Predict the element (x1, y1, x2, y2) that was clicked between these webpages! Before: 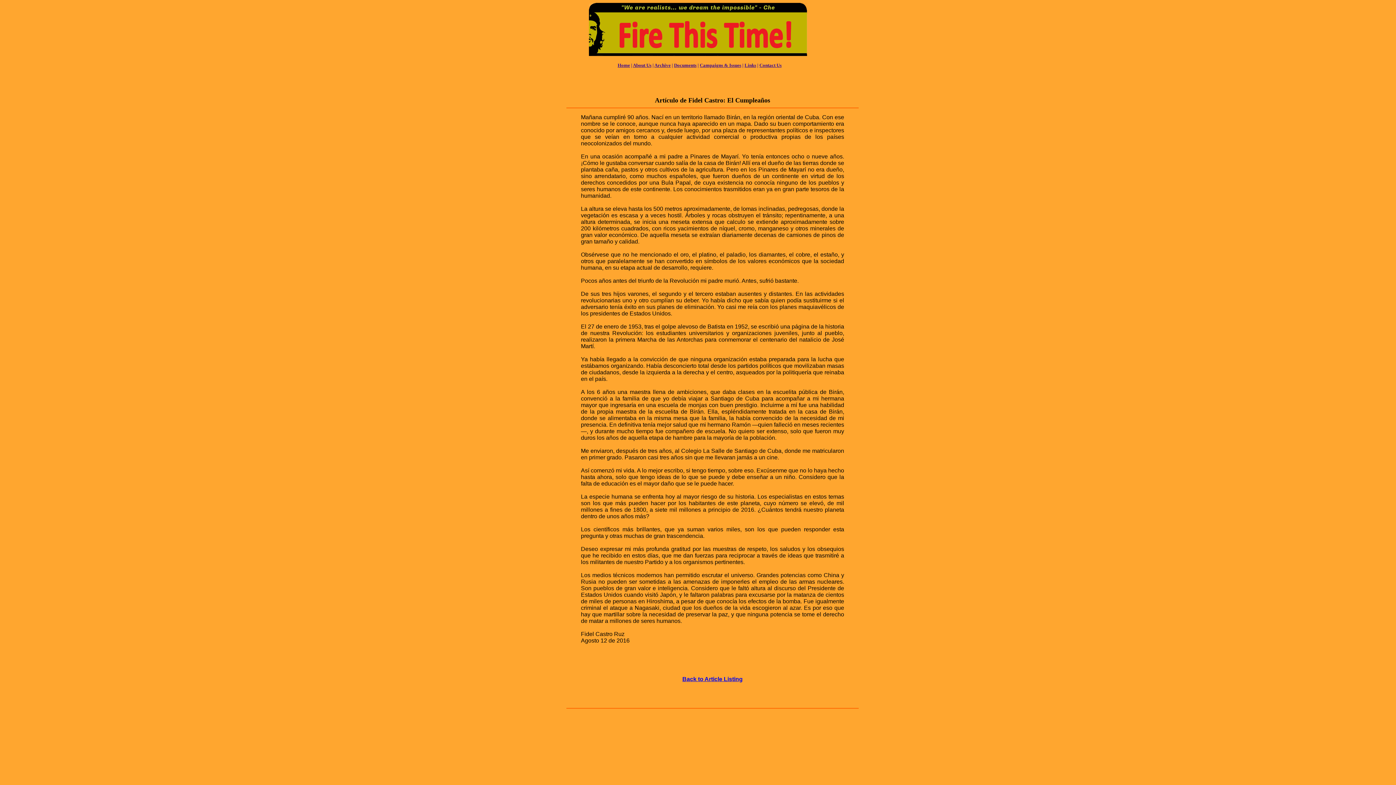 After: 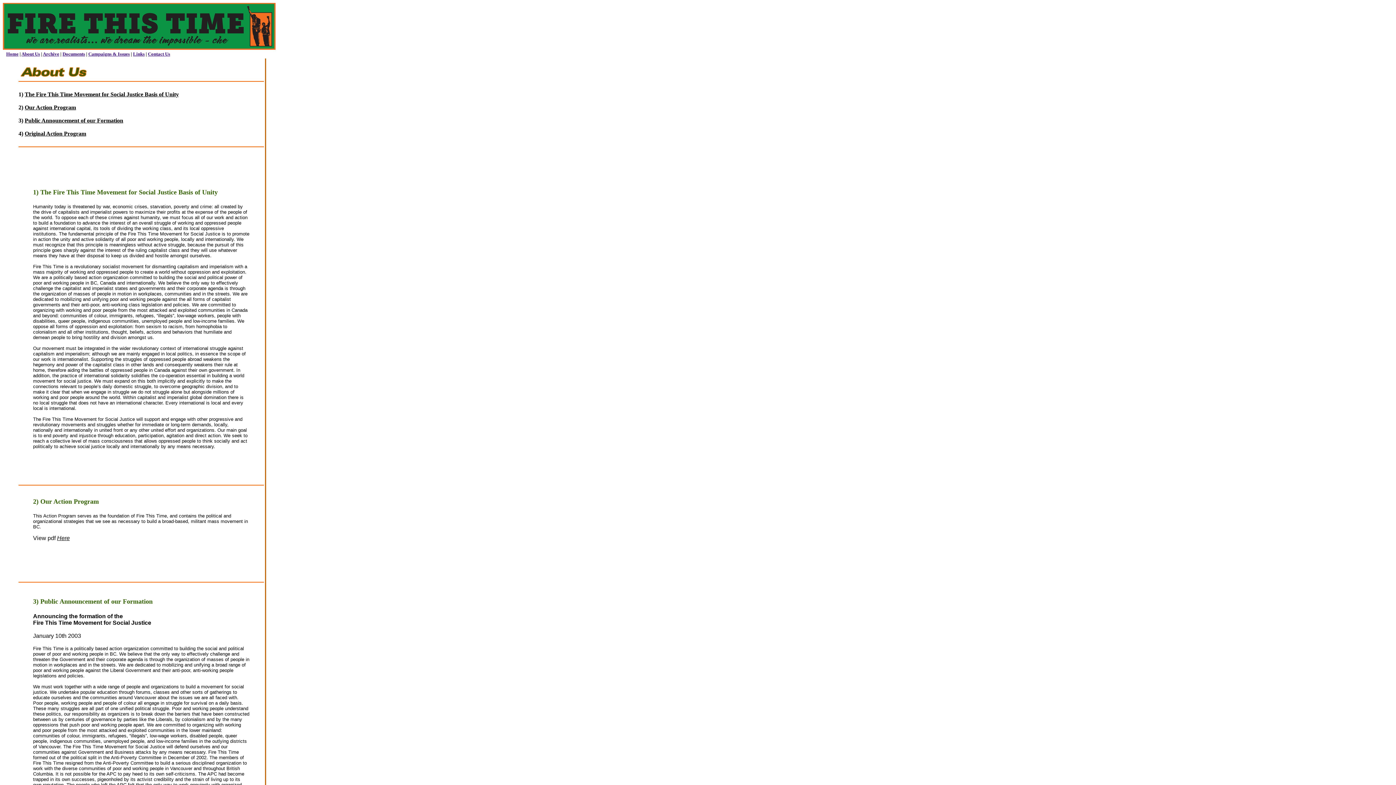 Action: label: About Us bbox: (633, 62, 651, 67)